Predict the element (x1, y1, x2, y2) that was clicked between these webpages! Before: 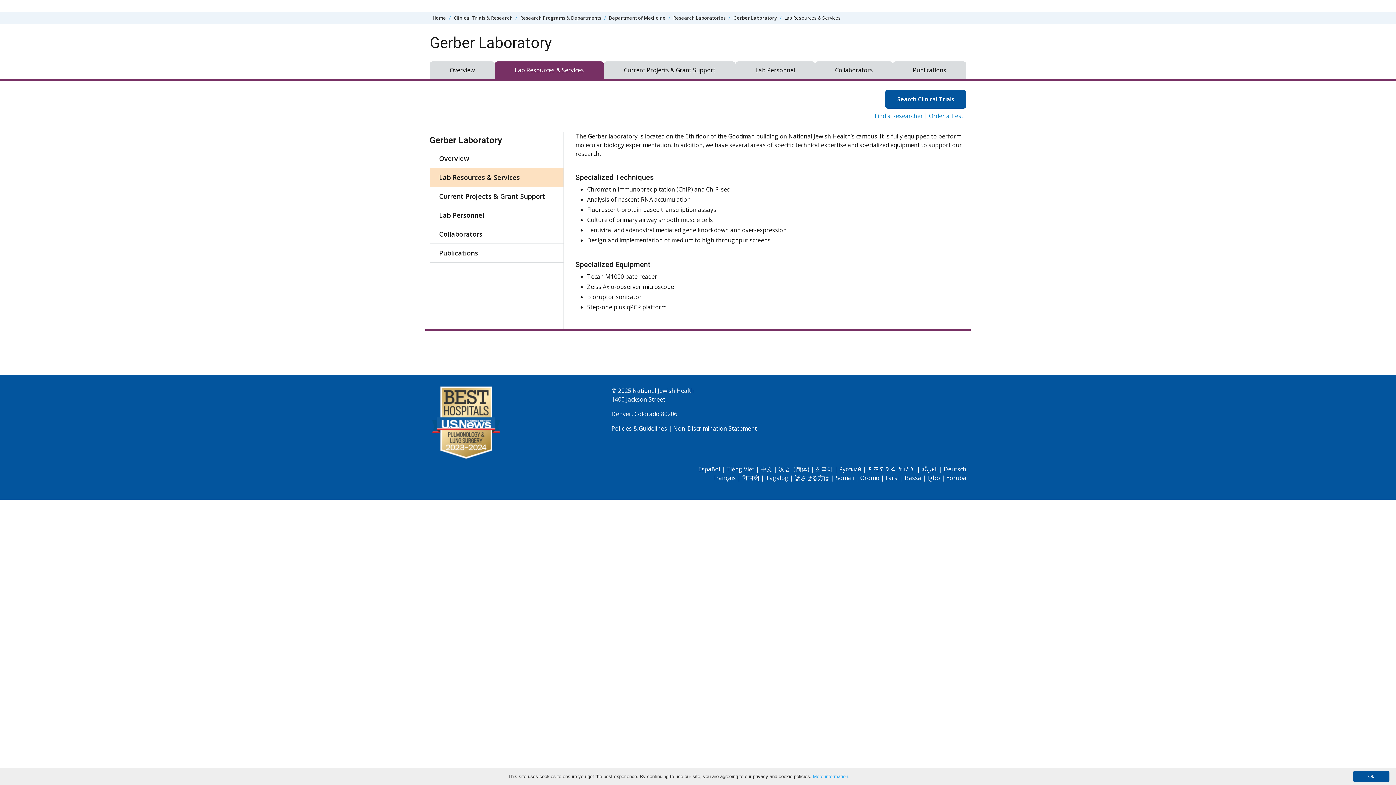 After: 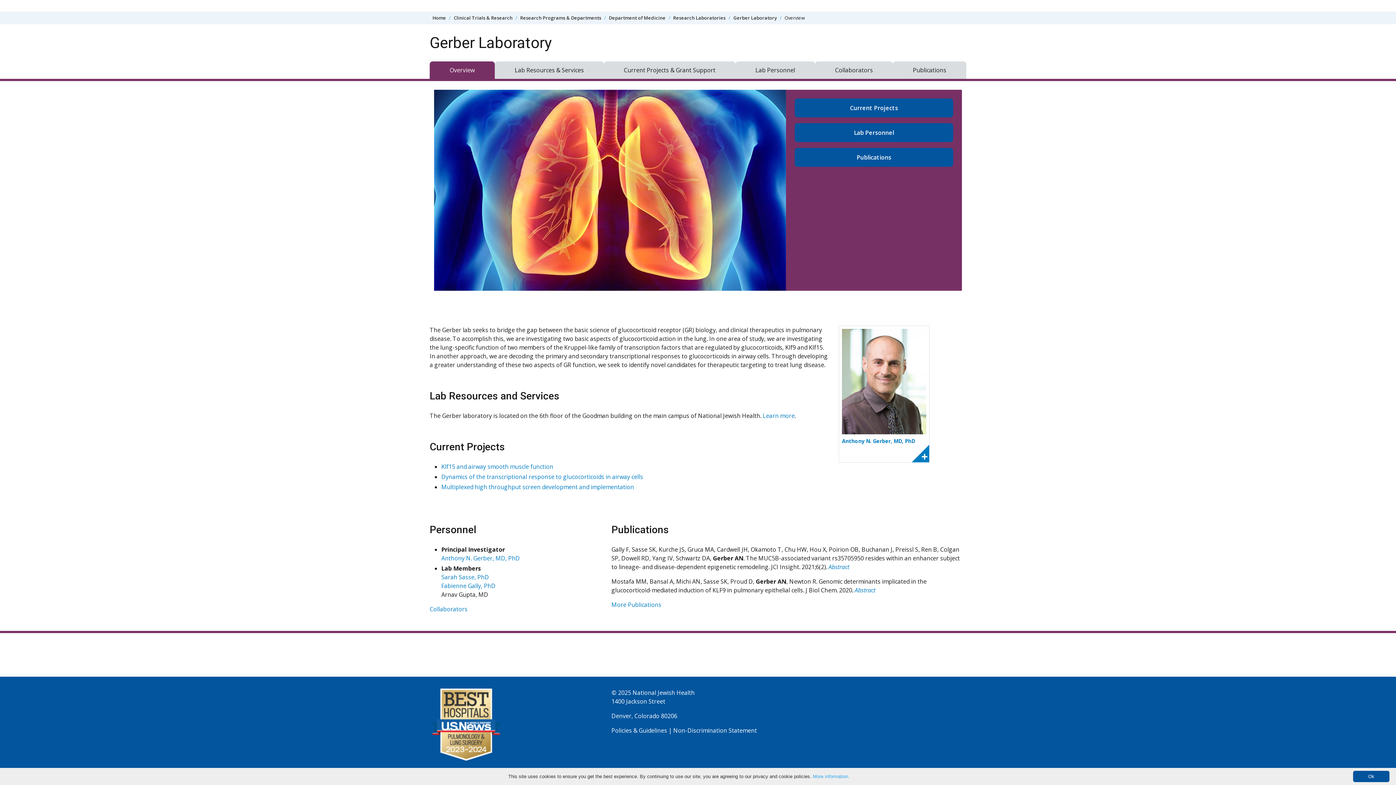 Action: bbox: (733, 14, 777, 21) label: Gerber Laboratory